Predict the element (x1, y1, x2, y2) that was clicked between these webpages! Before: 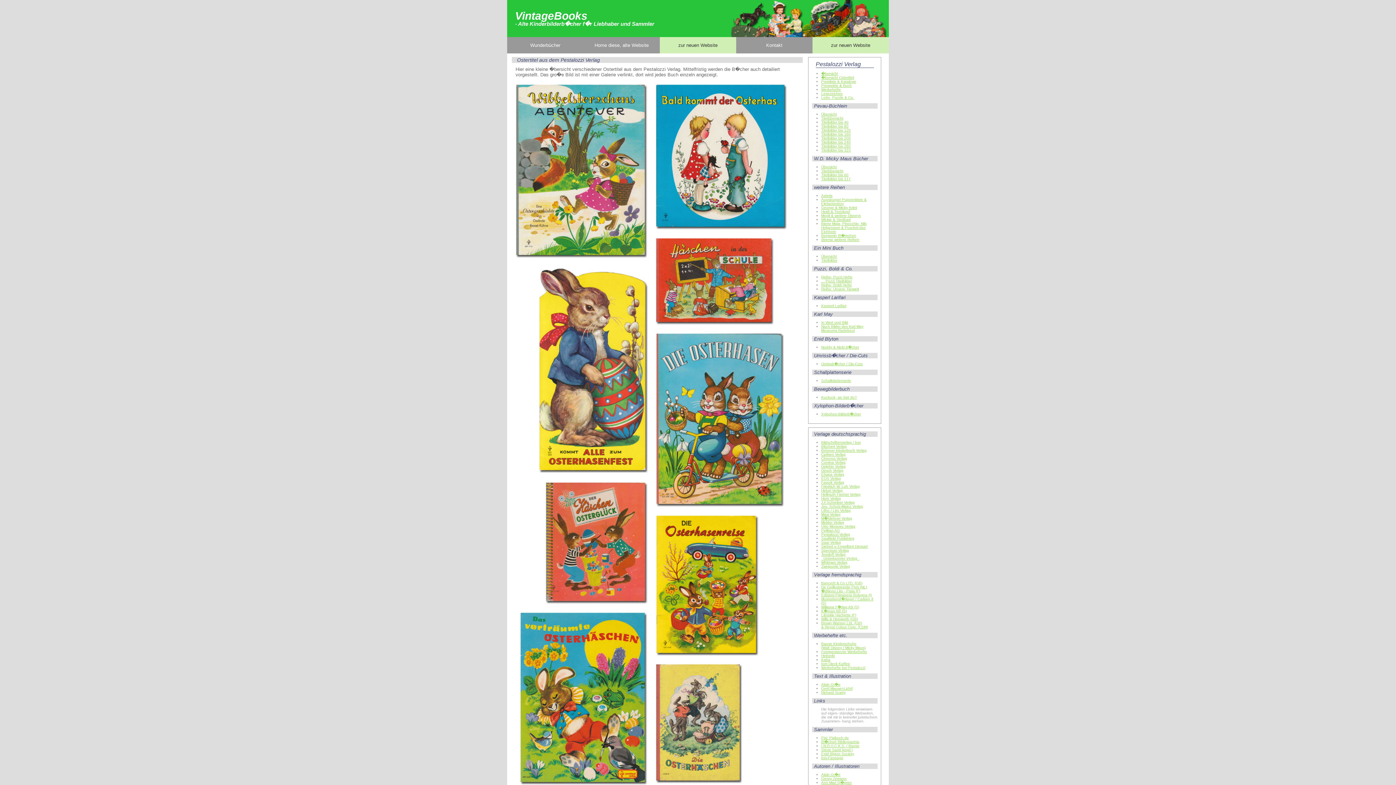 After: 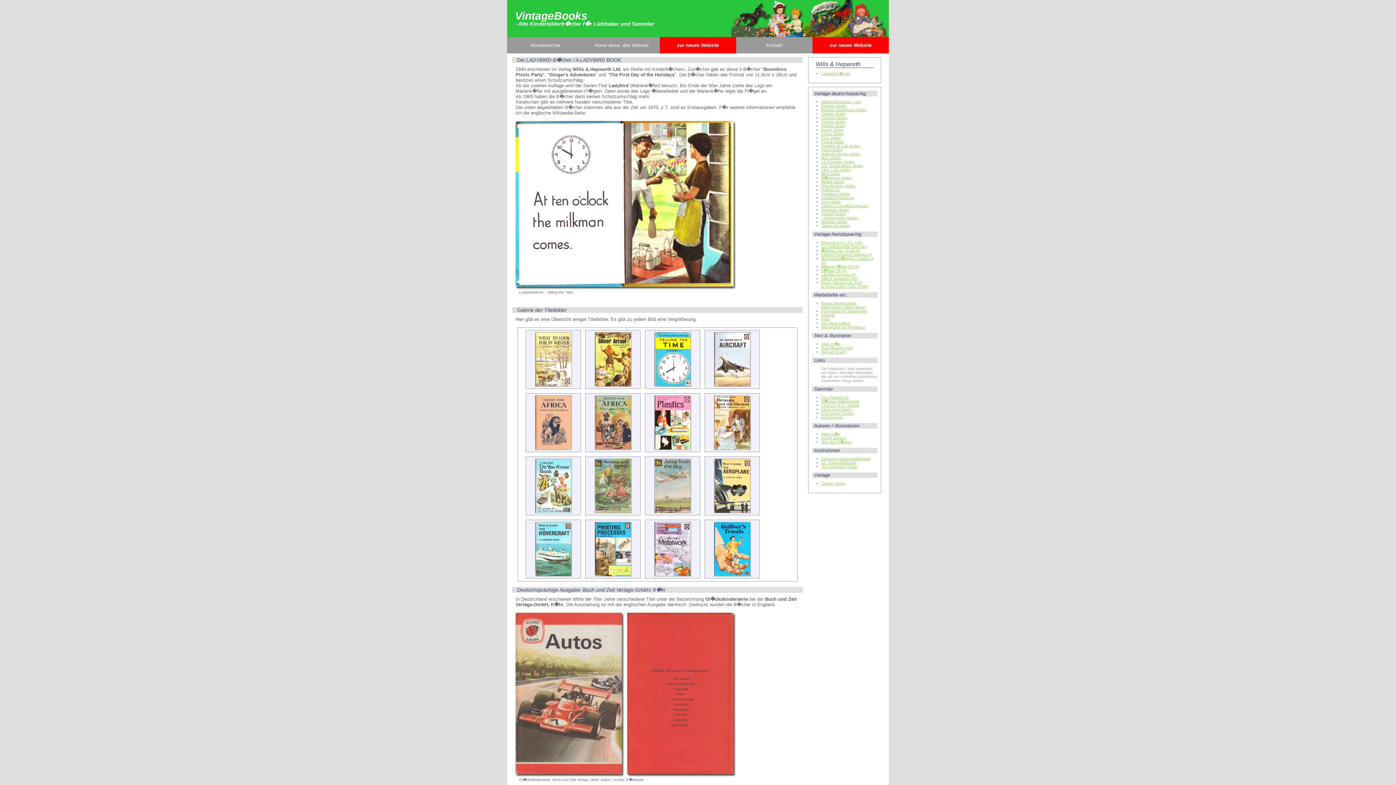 Action: bbox: (821, 617, 858, 621) label: Wills & Hepworth (GB)